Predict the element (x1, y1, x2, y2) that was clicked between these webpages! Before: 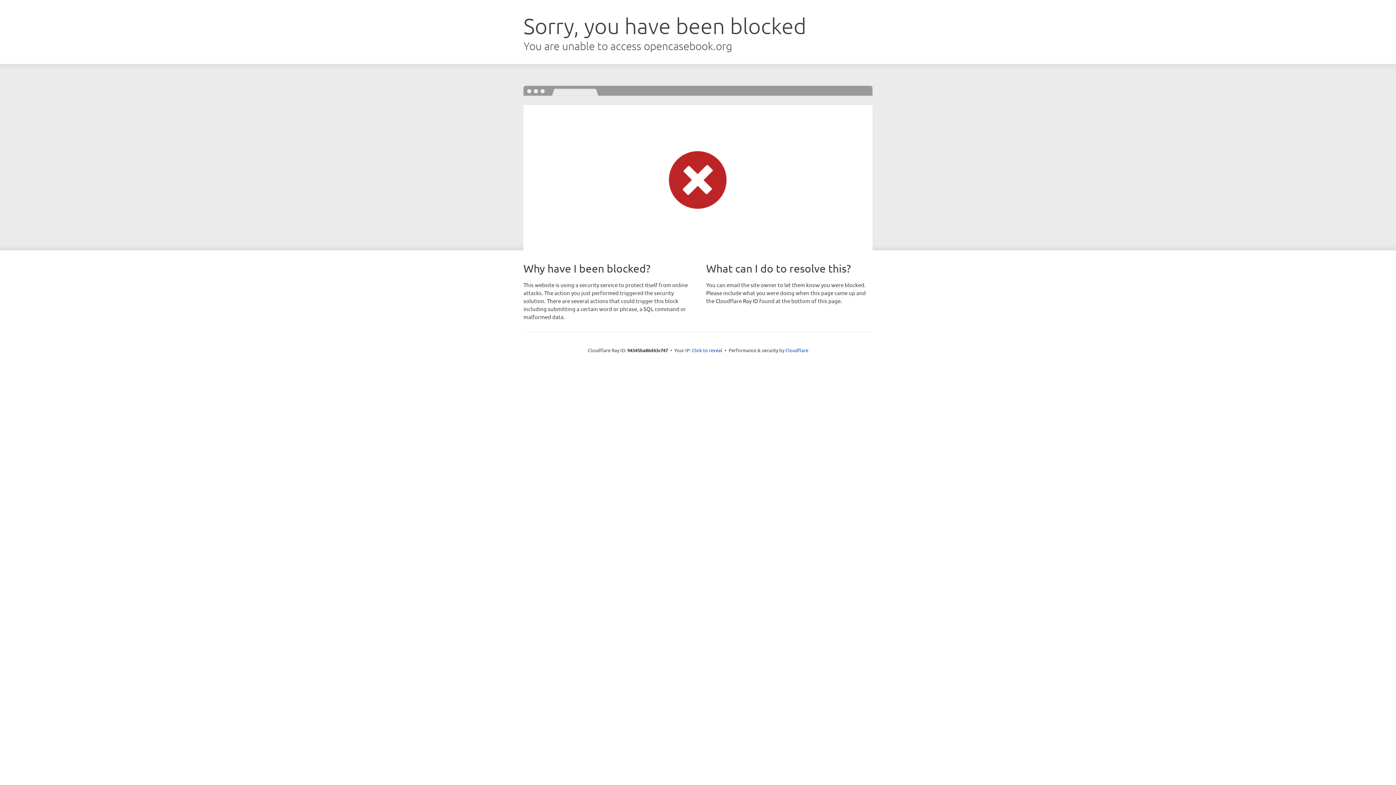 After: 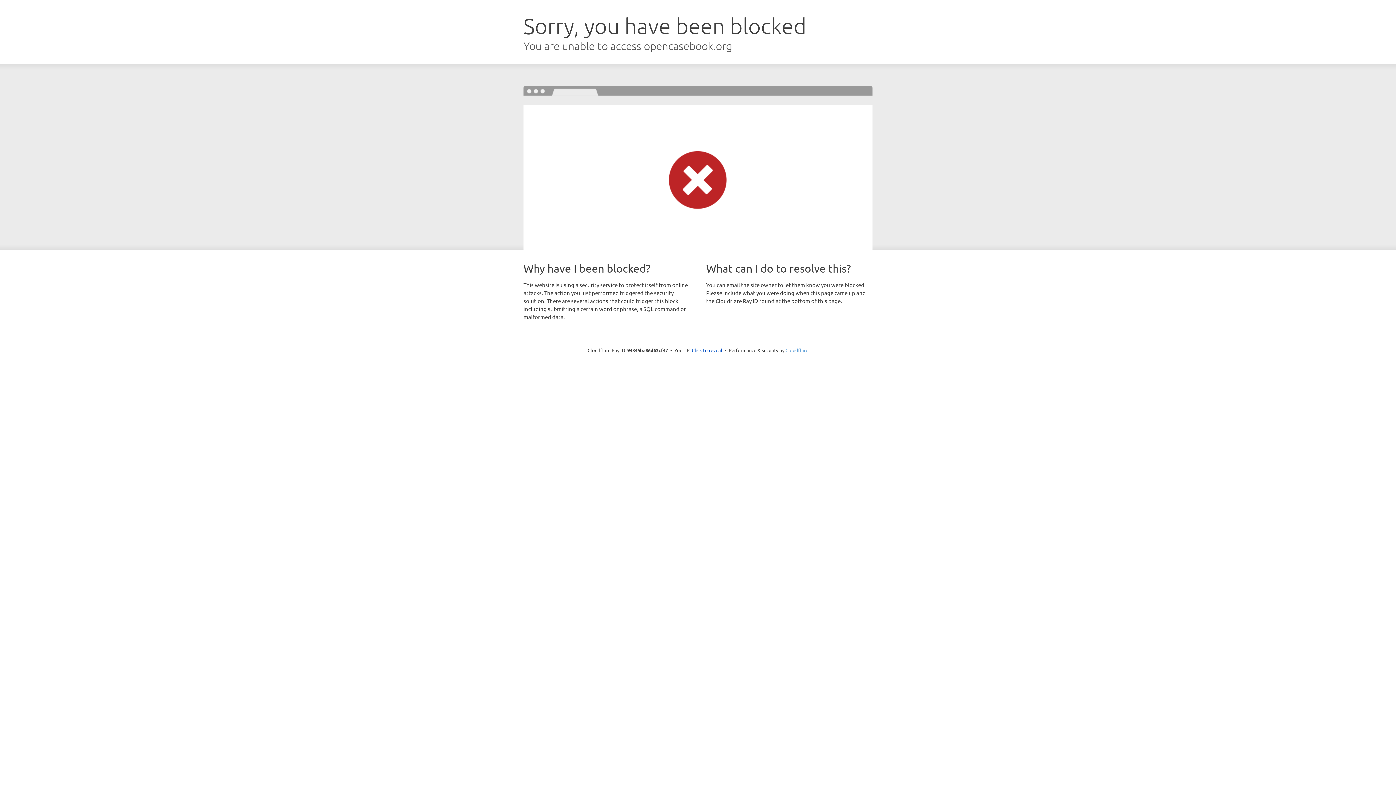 Action: bbox: (785, 347, 808, 353) label: Cloudflare